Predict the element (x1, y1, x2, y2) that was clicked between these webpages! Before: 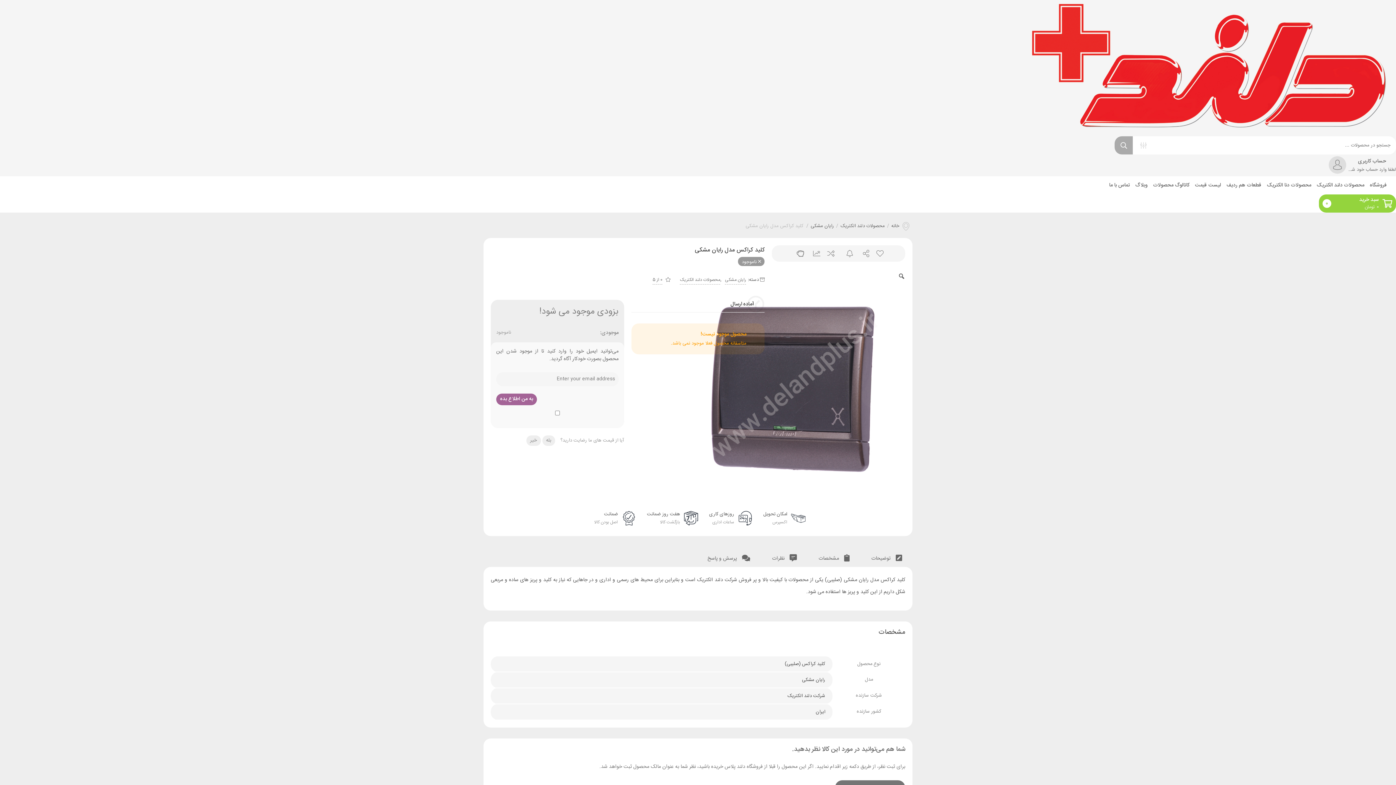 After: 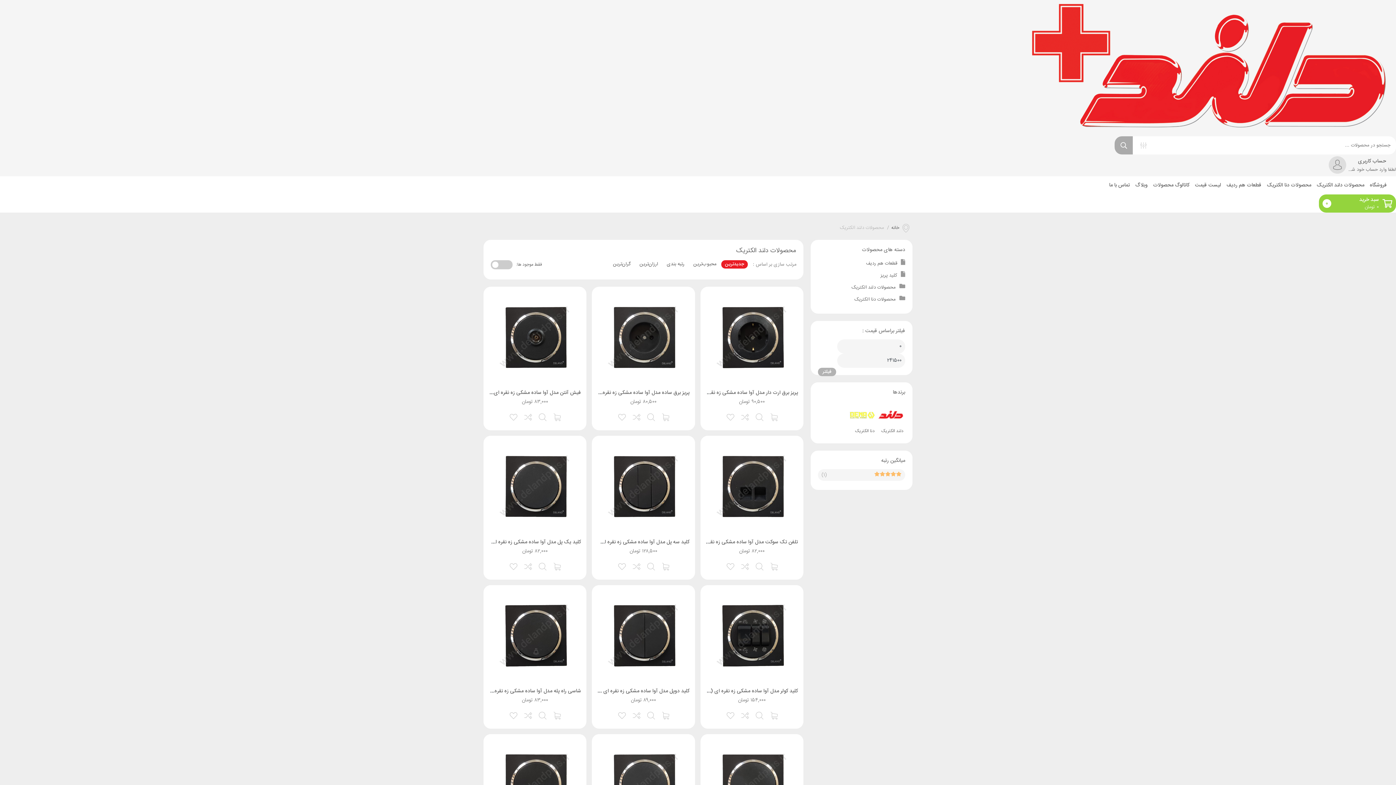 Action: bbox: (680, 275, 720, 284) label: محصولات دلند الکتریک